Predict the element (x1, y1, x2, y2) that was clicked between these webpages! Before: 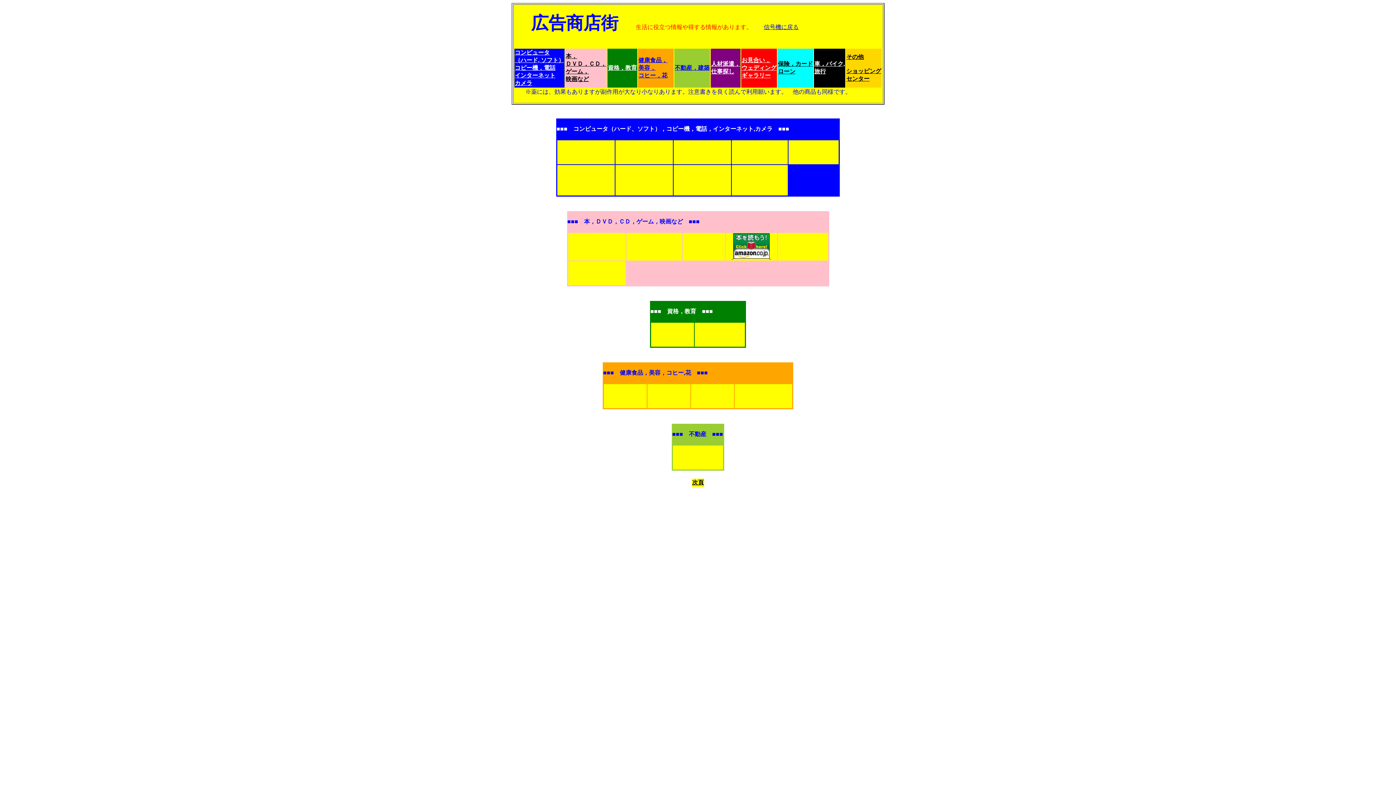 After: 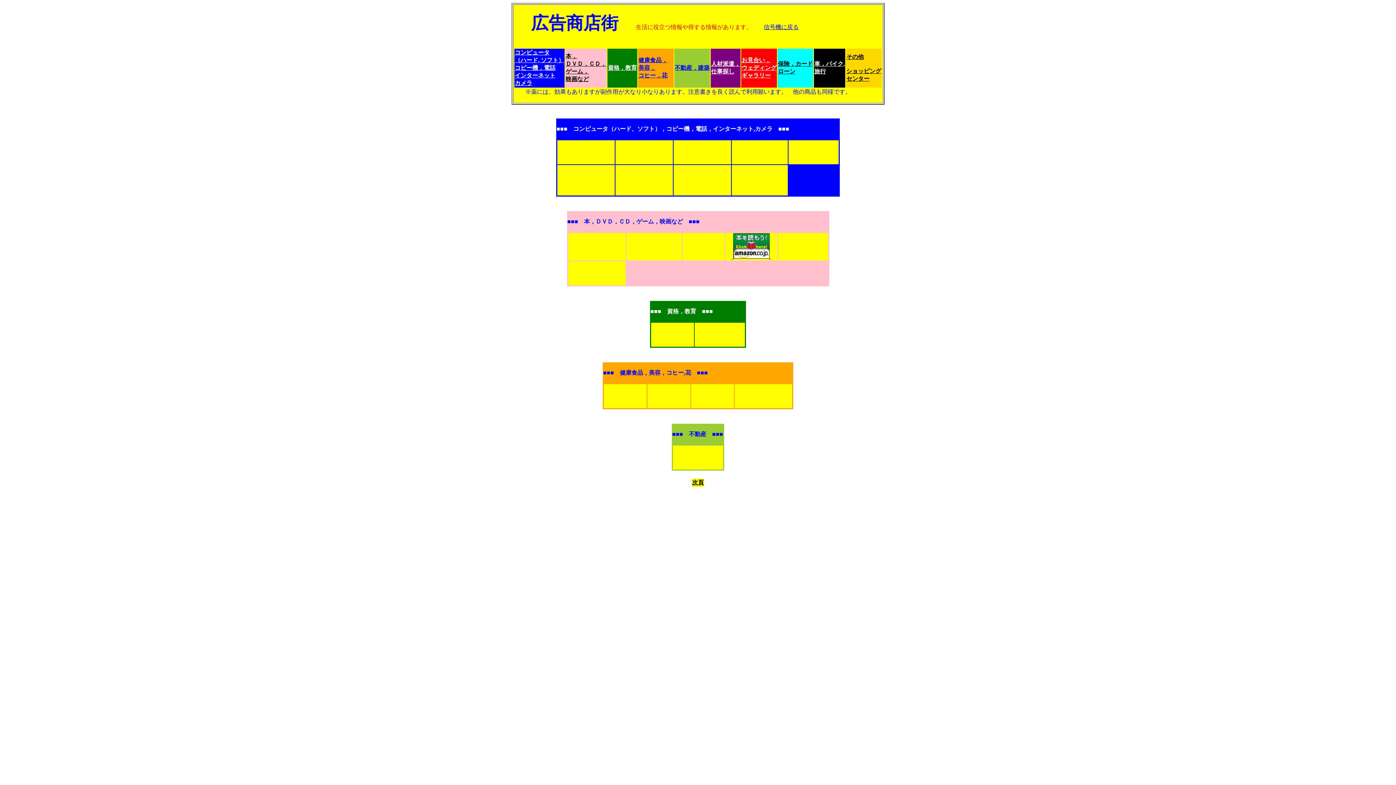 Action: bbox: (674, 64, 709, 70) label: 不動産，建築